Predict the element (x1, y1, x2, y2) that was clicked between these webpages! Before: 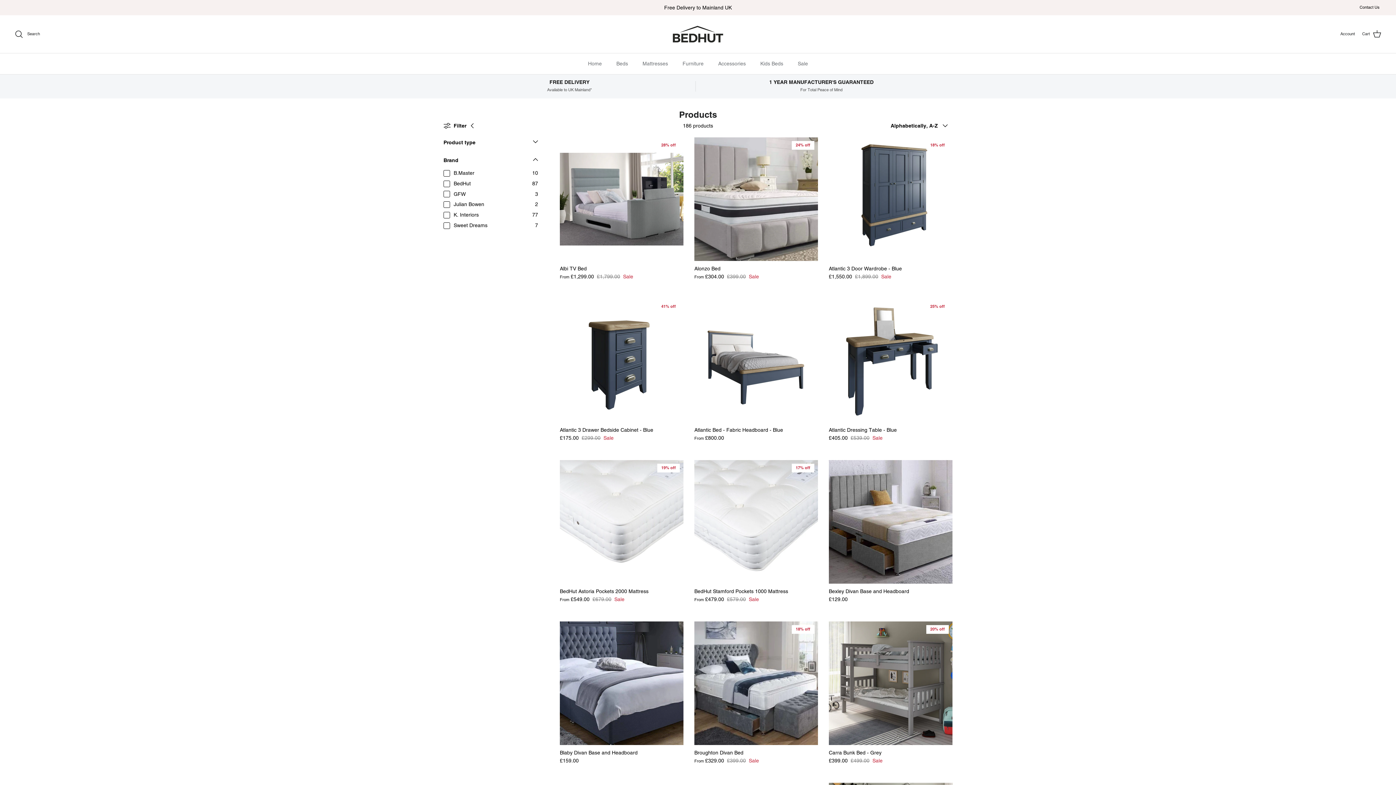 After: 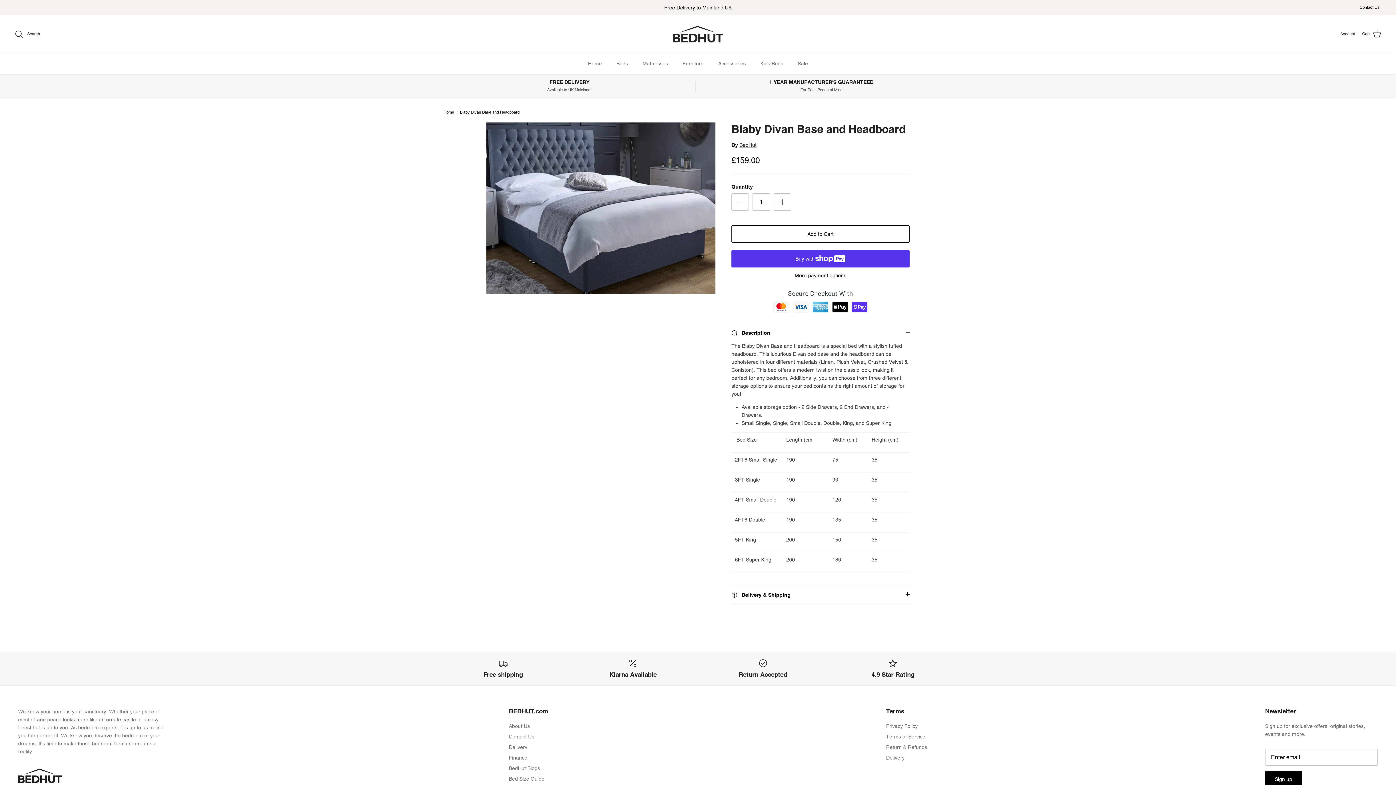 Action: label: Blaby Divan Base and Headboard bbox: (560, 621, 683, 745)